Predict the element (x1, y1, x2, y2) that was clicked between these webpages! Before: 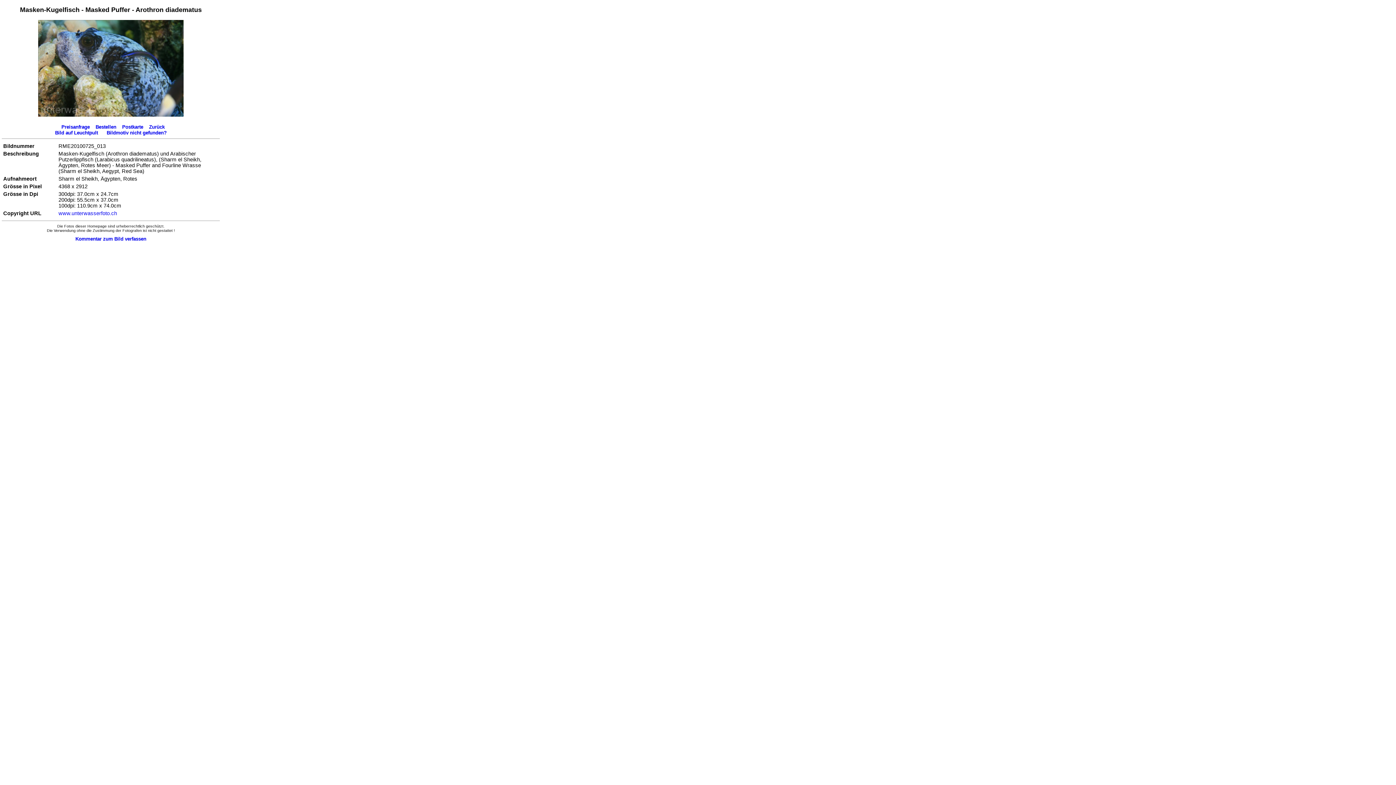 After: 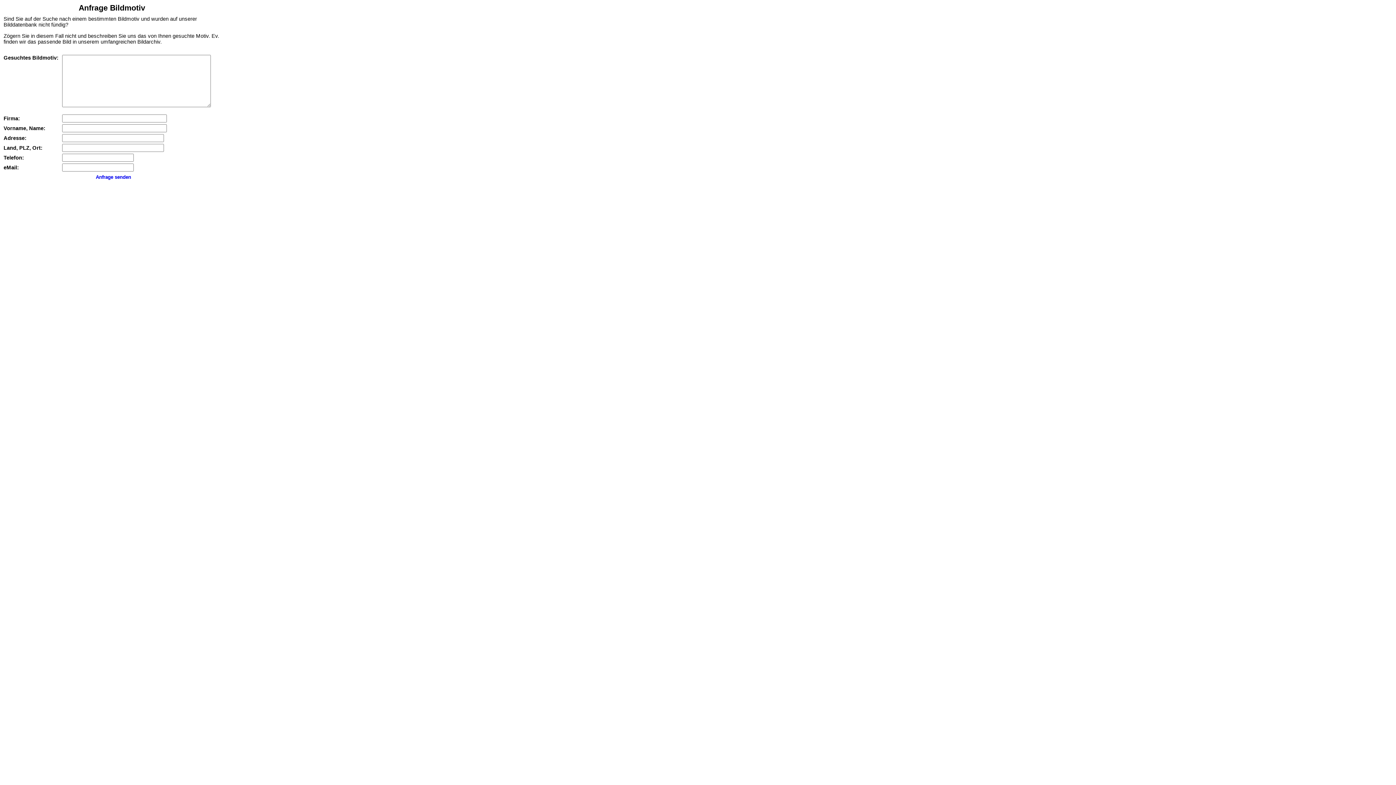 Action: bbox: (106, 130, 166, 135) label: Bildmotiv nicht gefunden?